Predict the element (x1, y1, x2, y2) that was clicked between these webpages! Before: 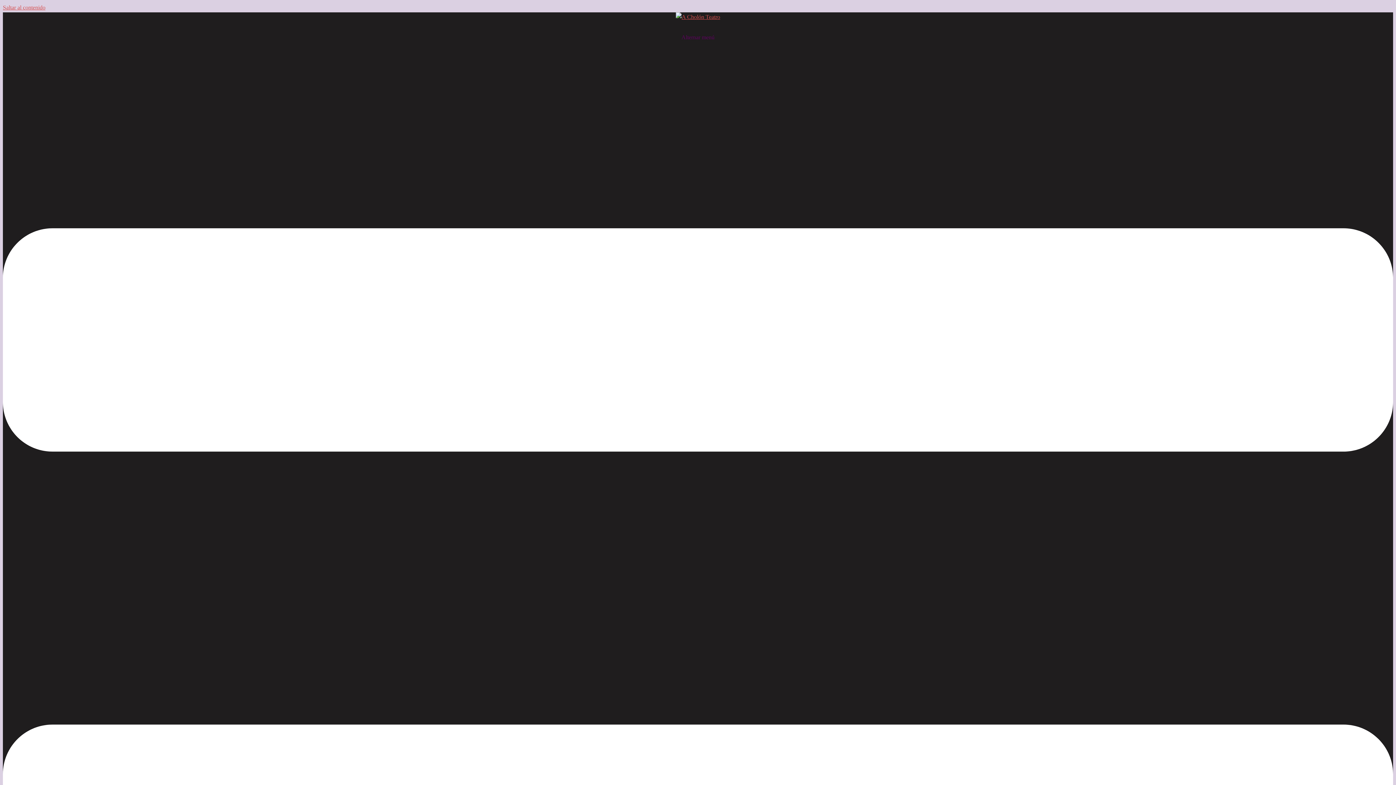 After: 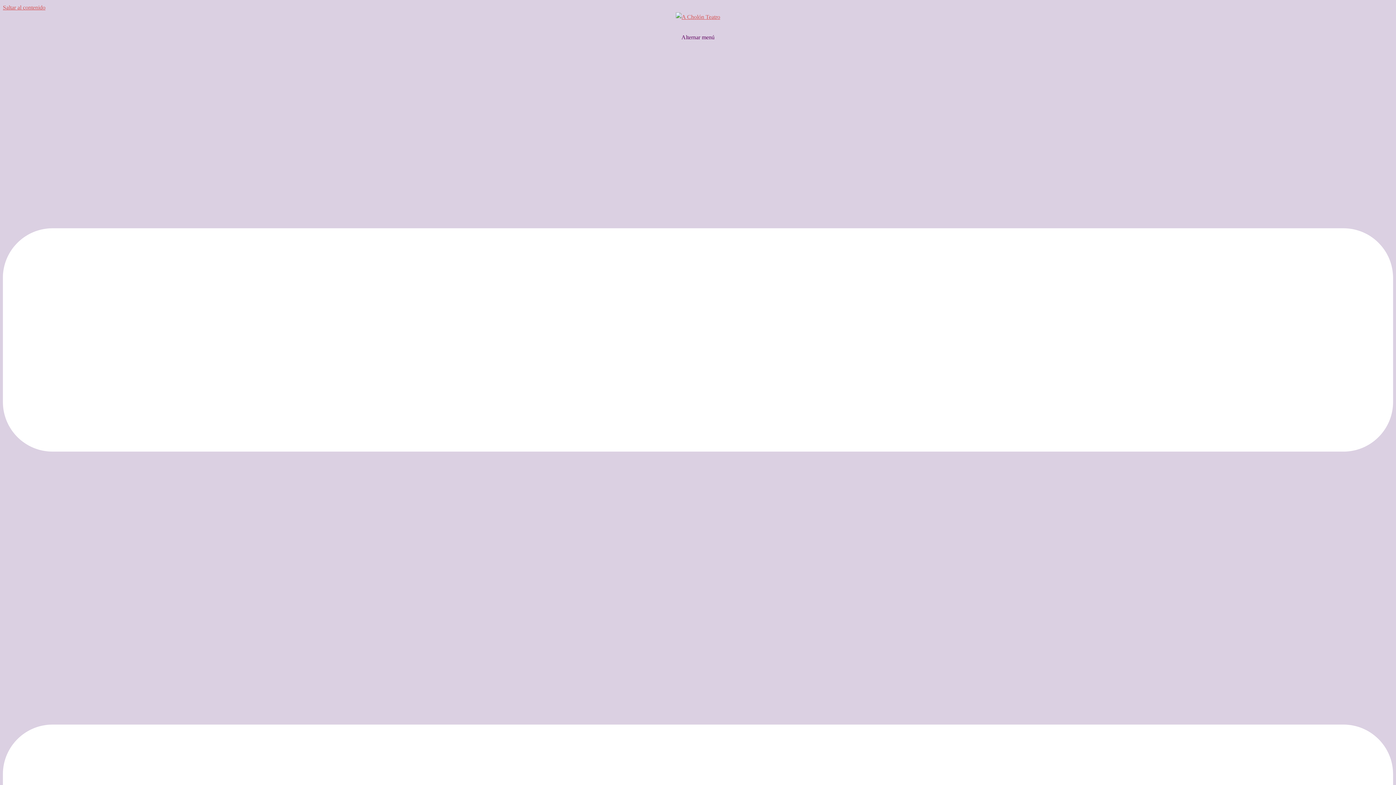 Action: bbox: (676, 13, 720, 20)